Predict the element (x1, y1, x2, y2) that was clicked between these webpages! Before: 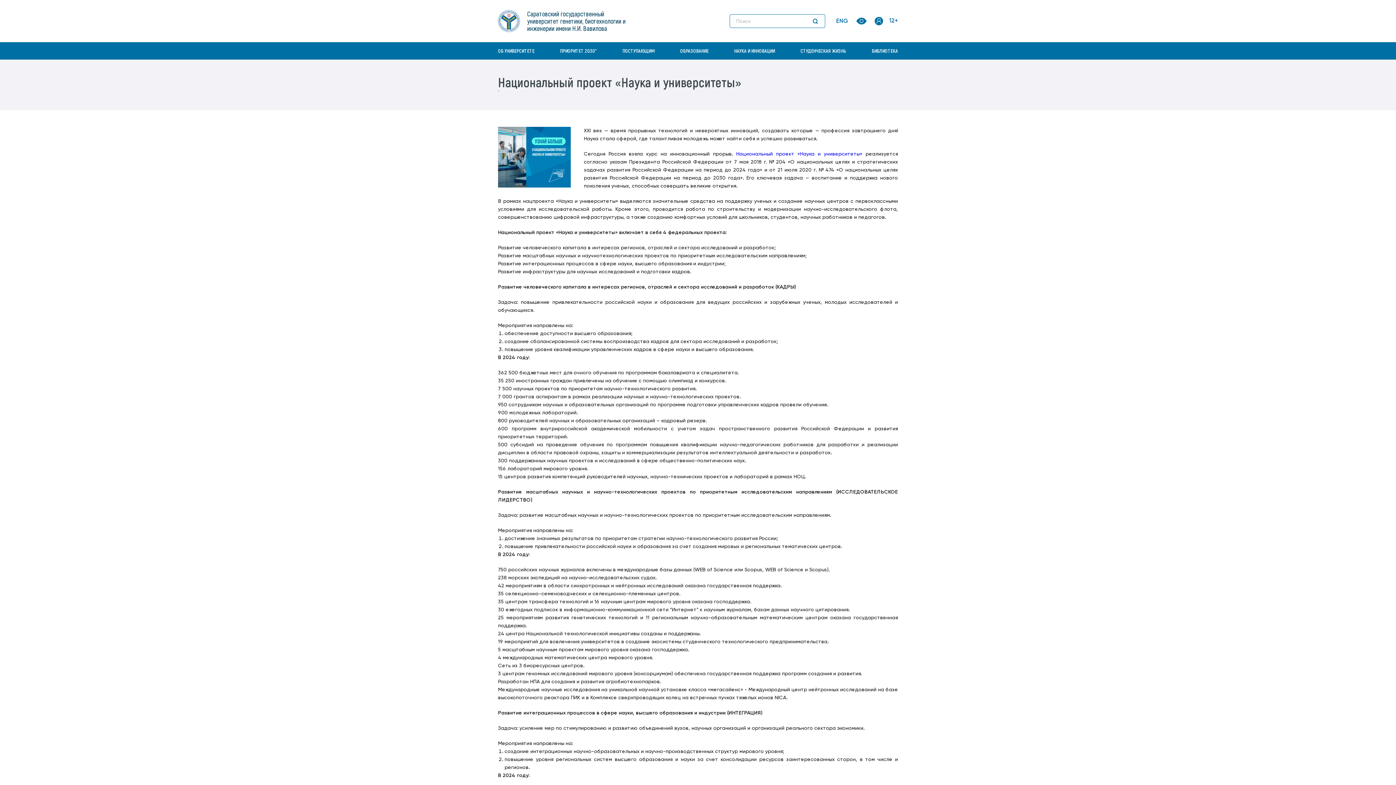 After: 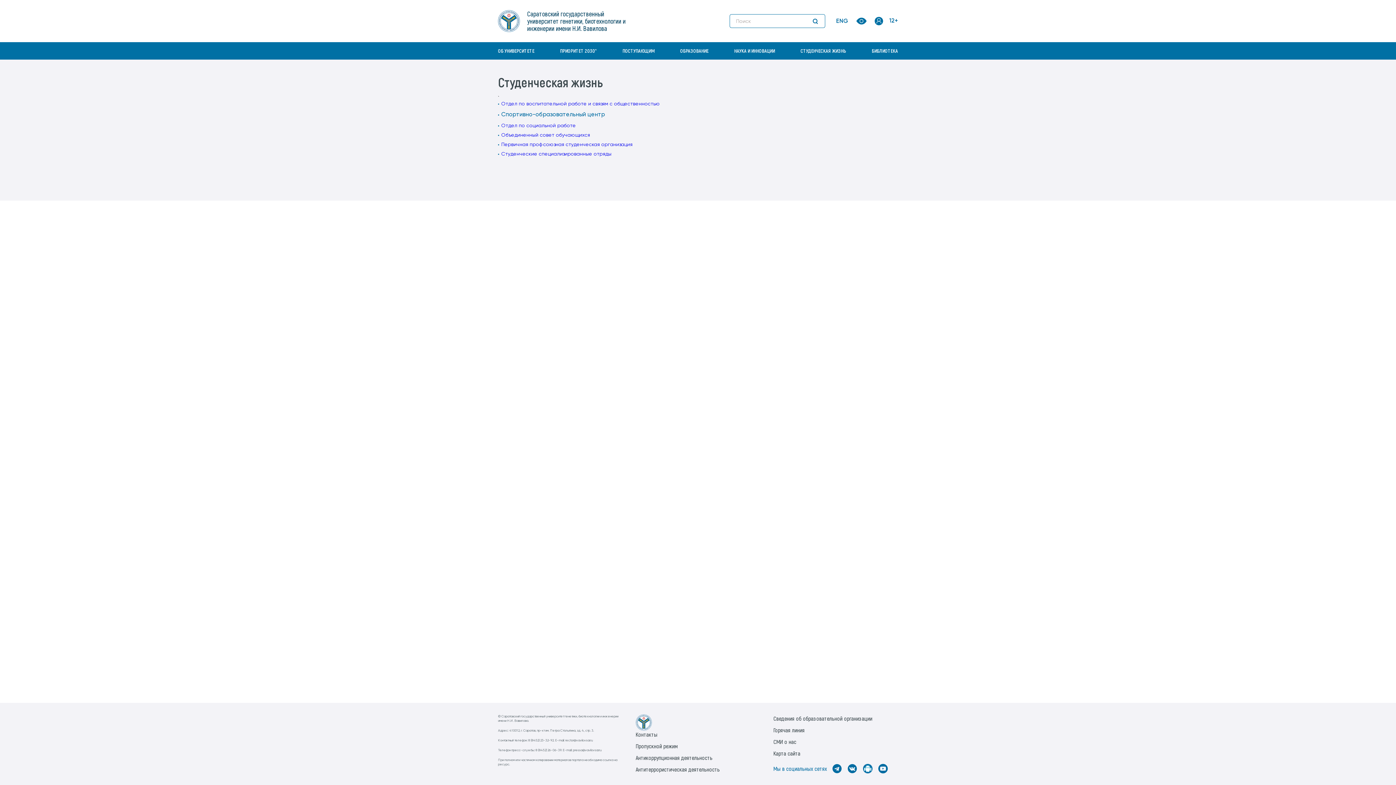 Action: bbox: (800, 42, 846, 59) label: СТУДЕНЧЕСКАЯ ЖИЗНЬ